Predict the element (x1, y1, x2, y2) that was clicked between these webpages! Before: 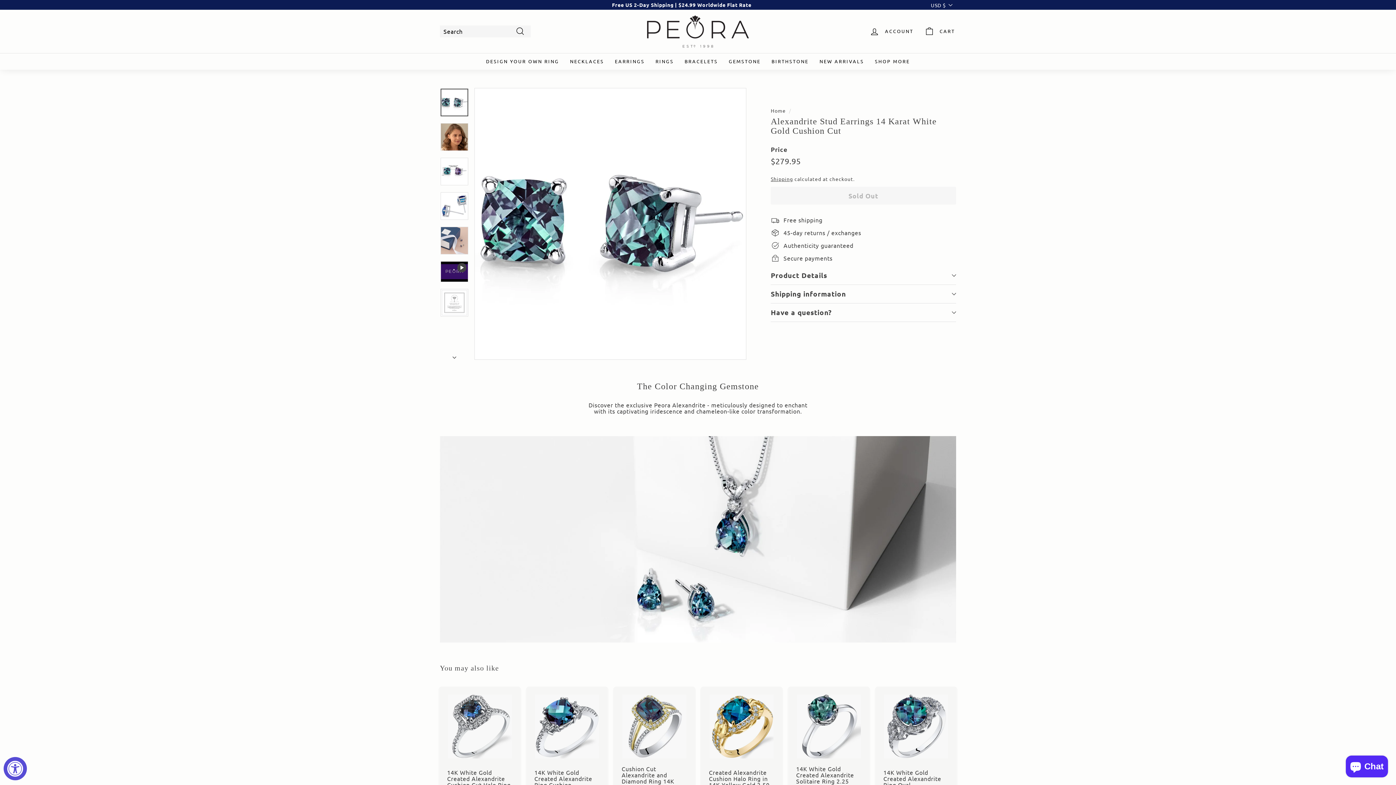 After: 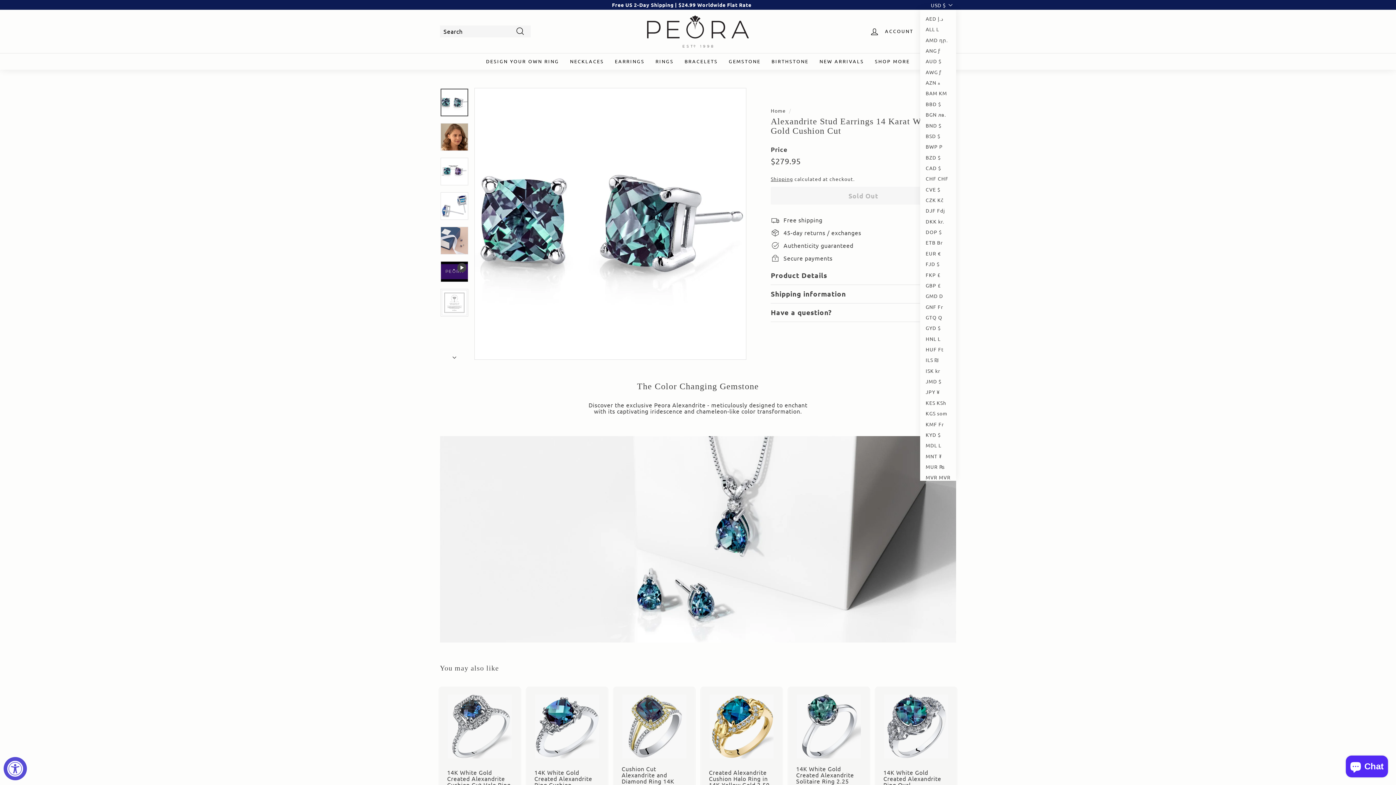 Action: bbox: (931, 0, 956, 9) label: USD $